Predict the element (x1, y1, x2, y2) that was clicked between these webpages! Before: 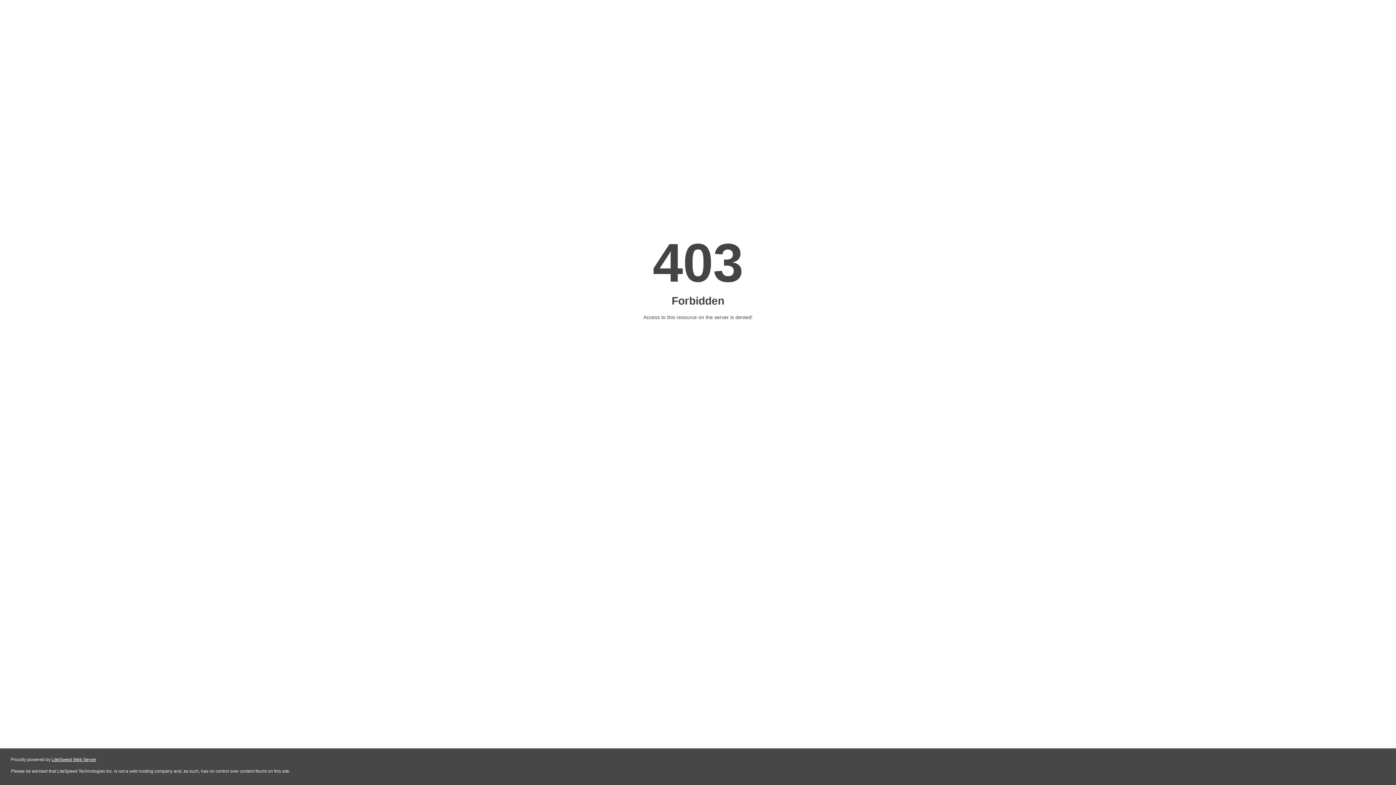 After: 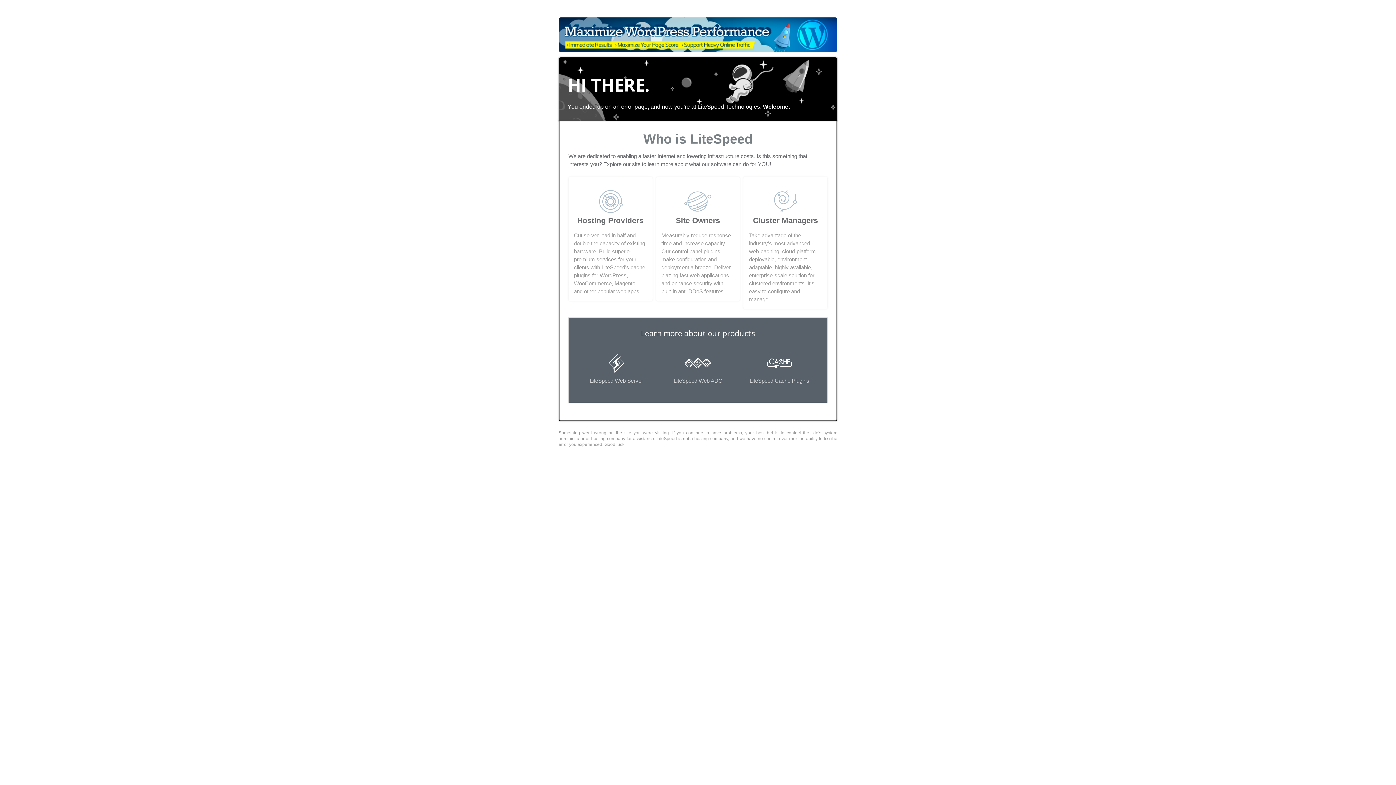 Action: label: LiteSpeed Web Server bbox: (51, 757, 96, 762)